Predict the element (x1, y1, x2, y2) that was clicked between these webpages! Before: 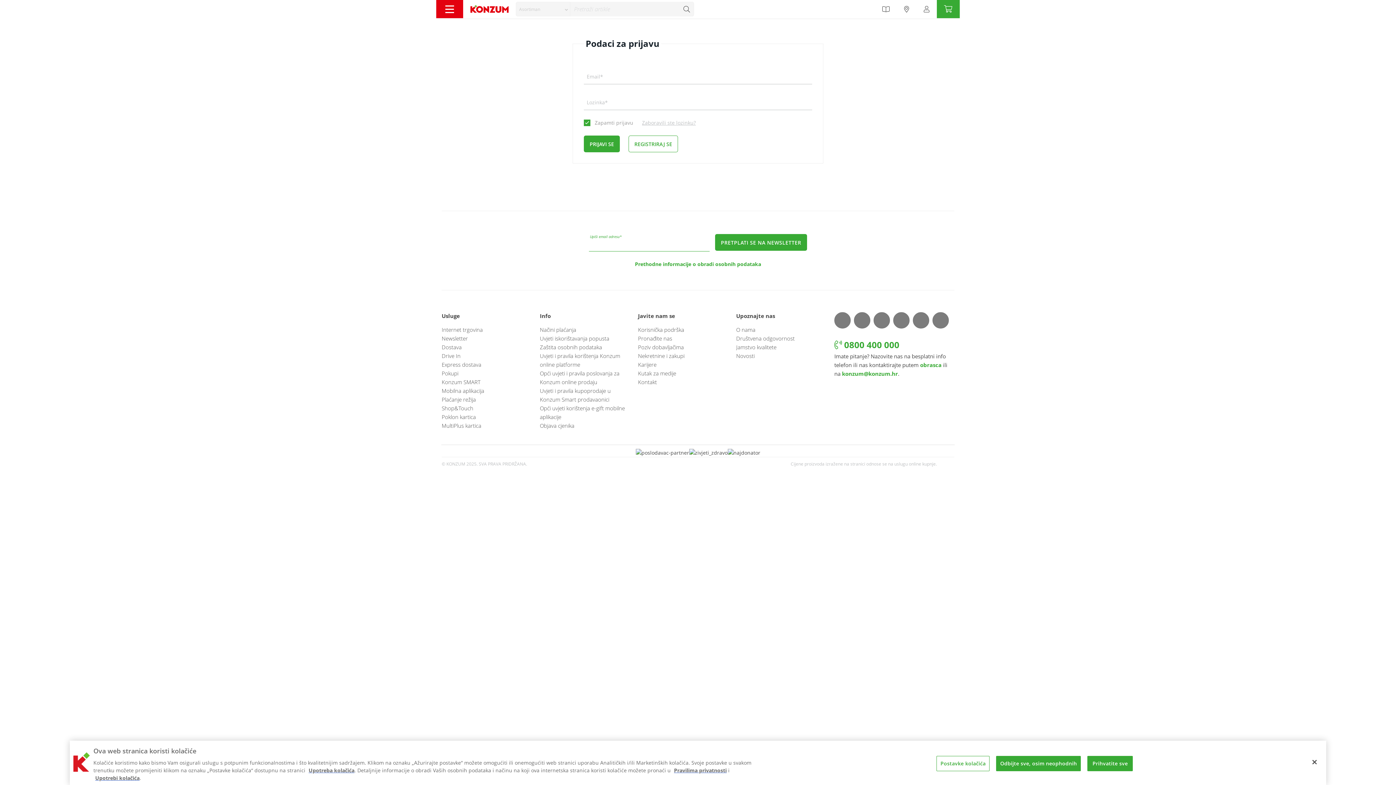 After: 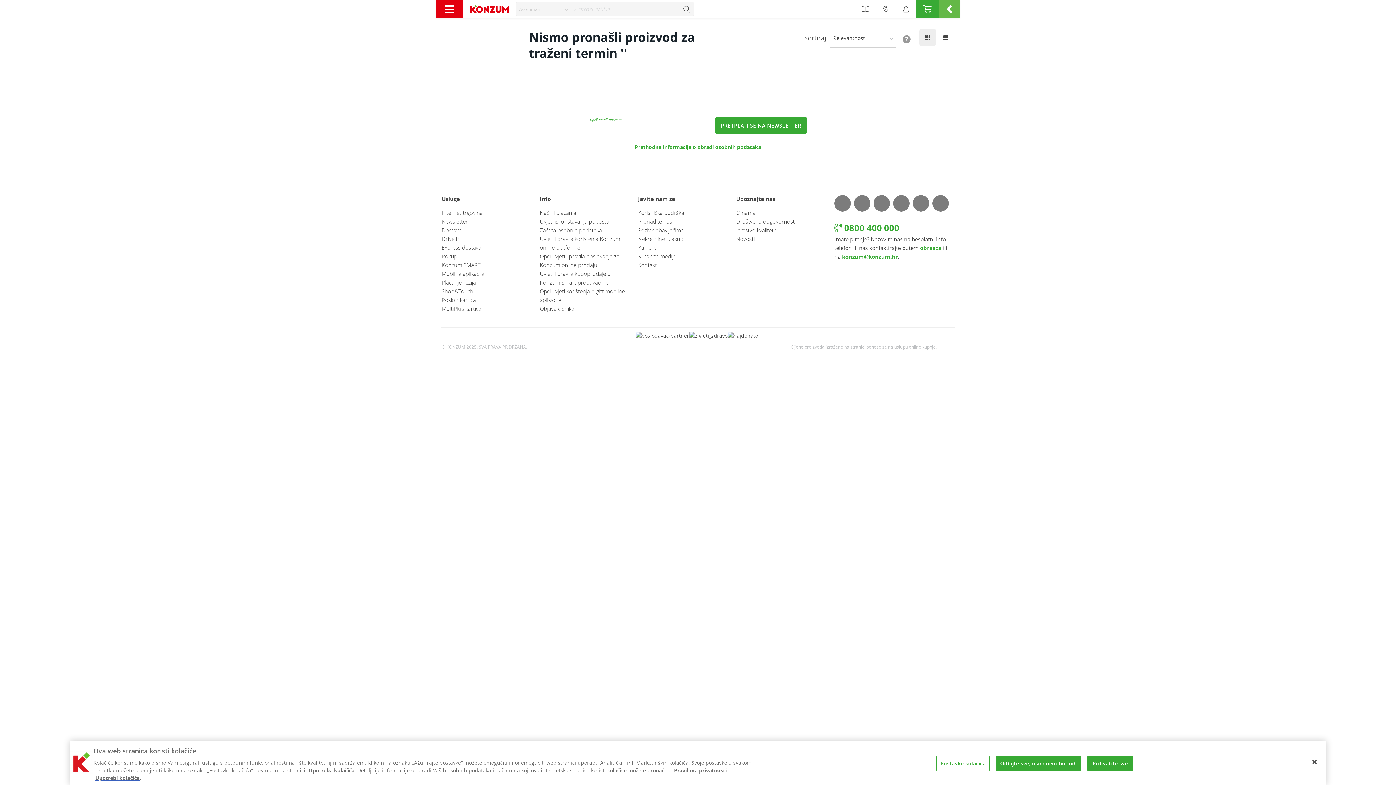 Action: bbox: (680, 1, 694, 16)